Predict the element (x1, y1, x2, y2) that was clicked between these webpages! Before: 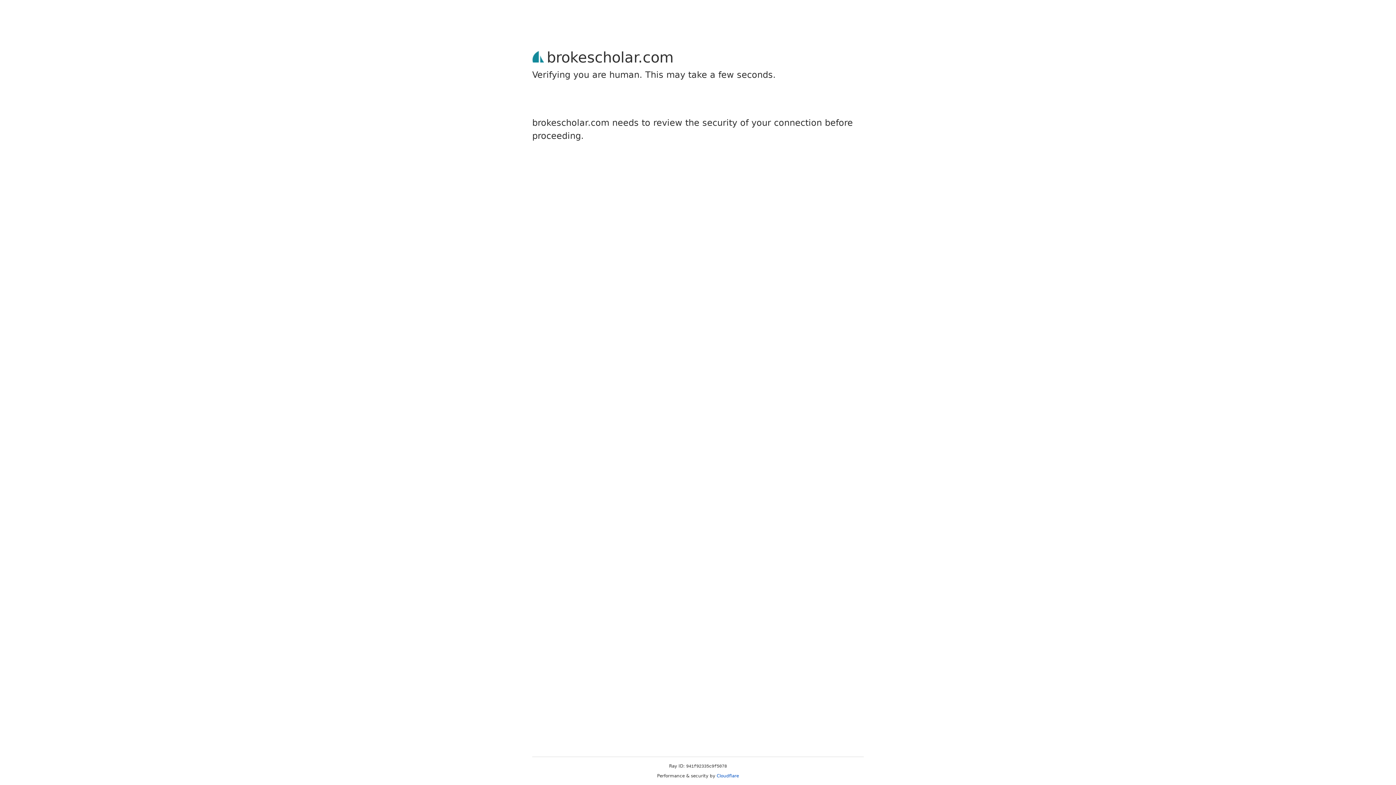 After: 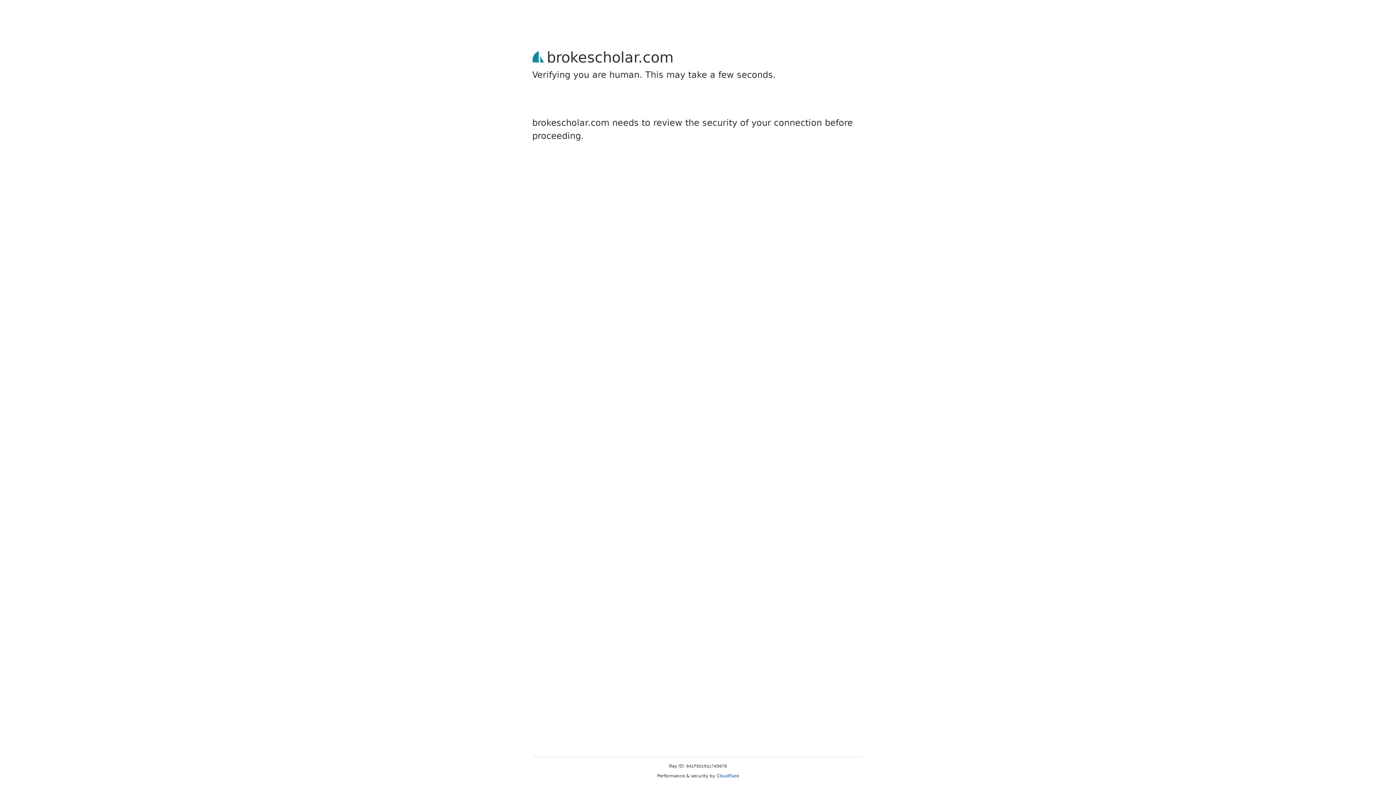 Action: label: Cloudflare bbox: (716, 773, 739, 778)